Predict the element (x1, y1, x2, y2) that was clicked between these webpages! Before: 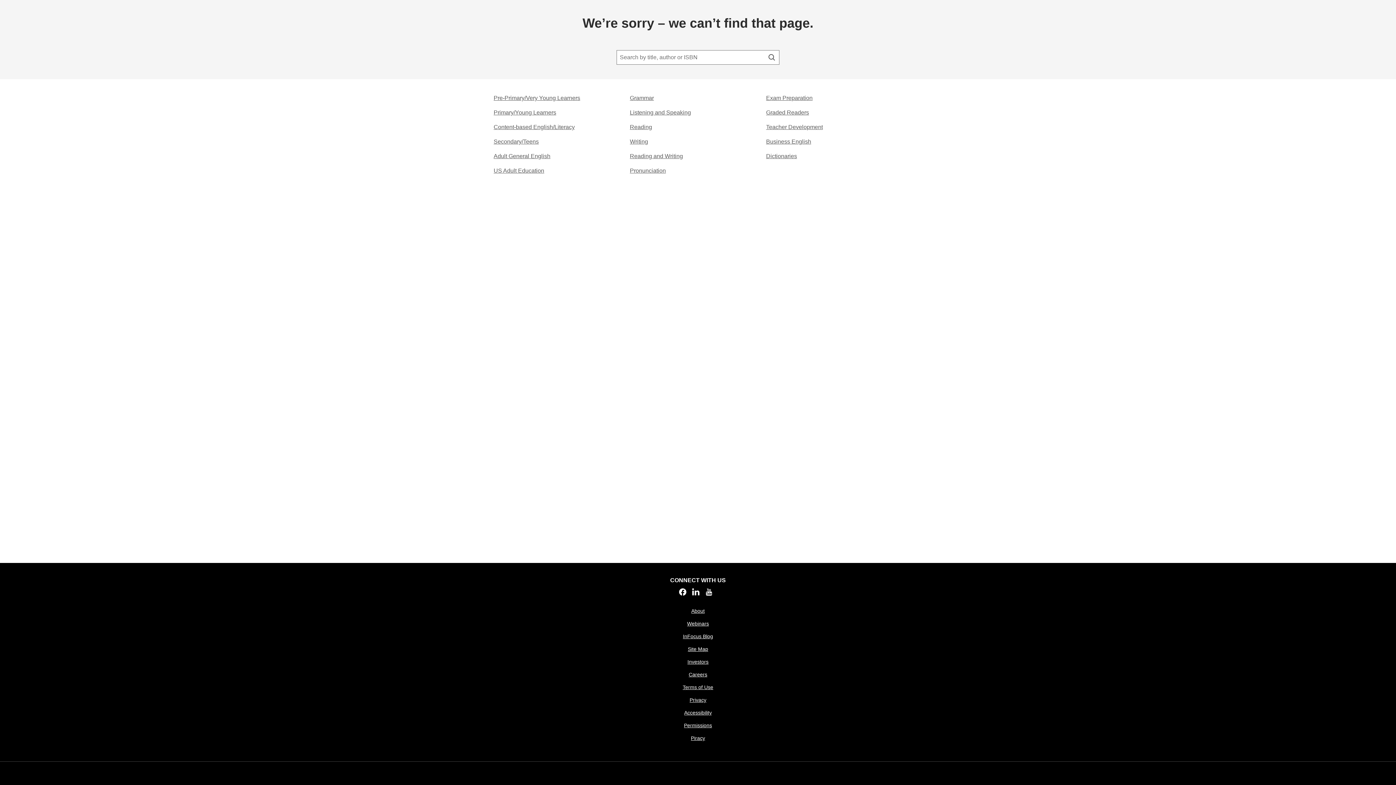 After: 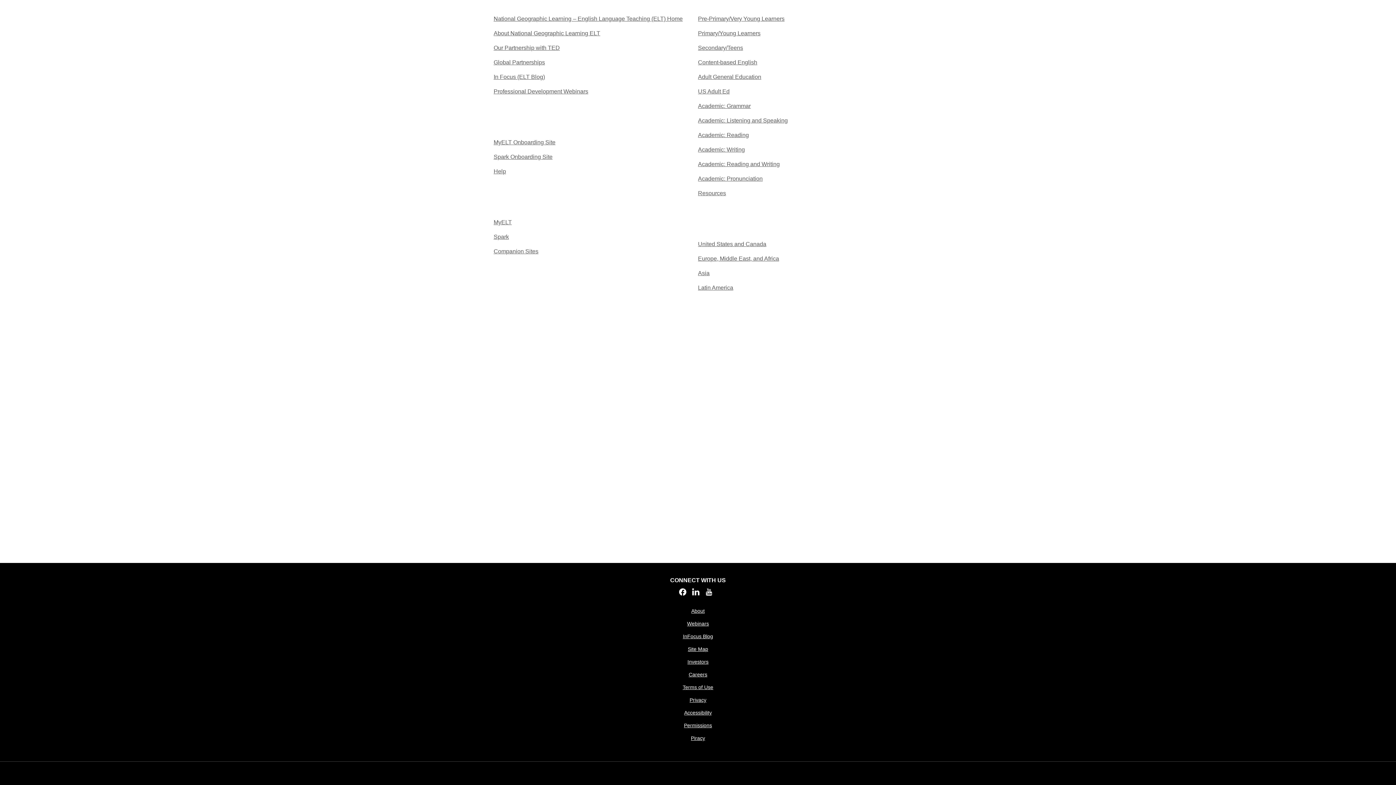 Action: label: Site Map bbox: (688, 645, 708, 653)